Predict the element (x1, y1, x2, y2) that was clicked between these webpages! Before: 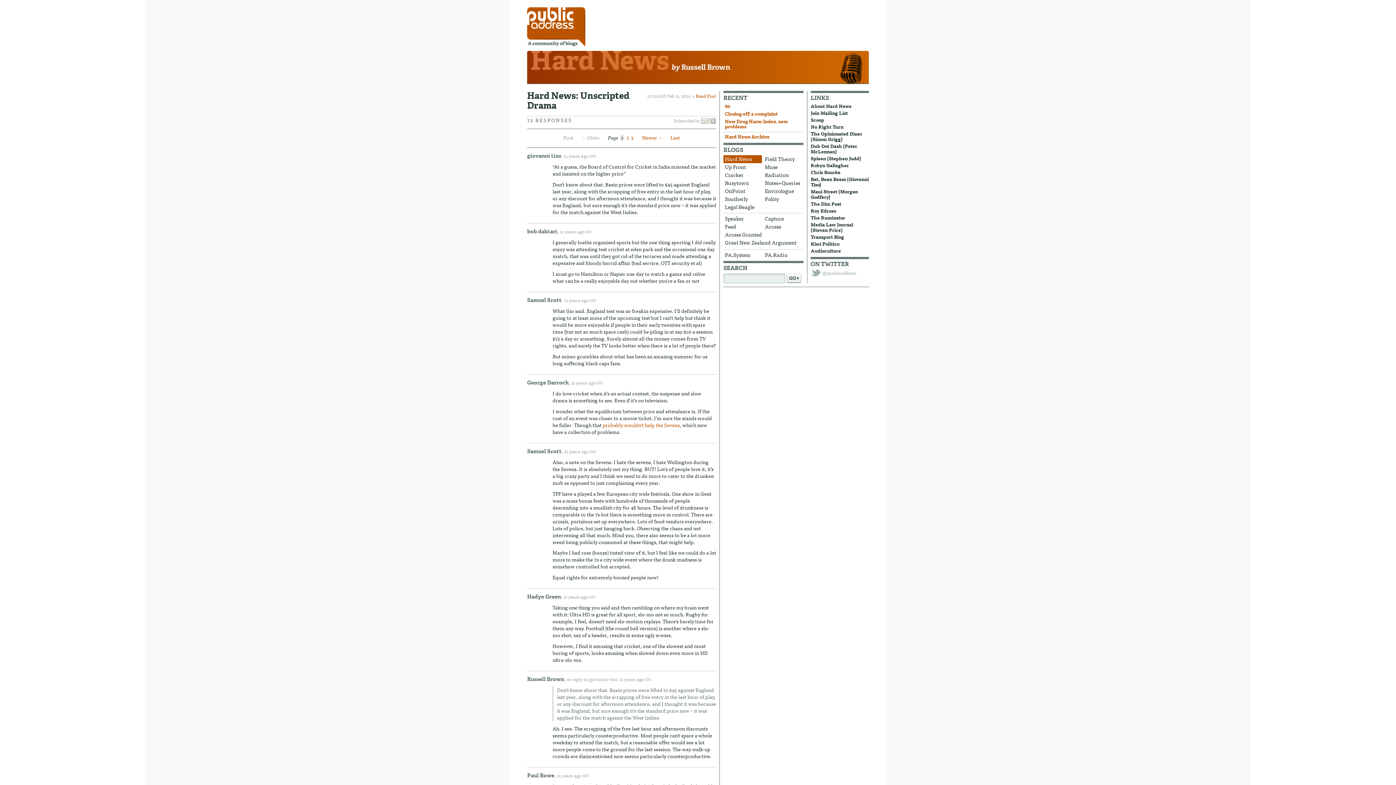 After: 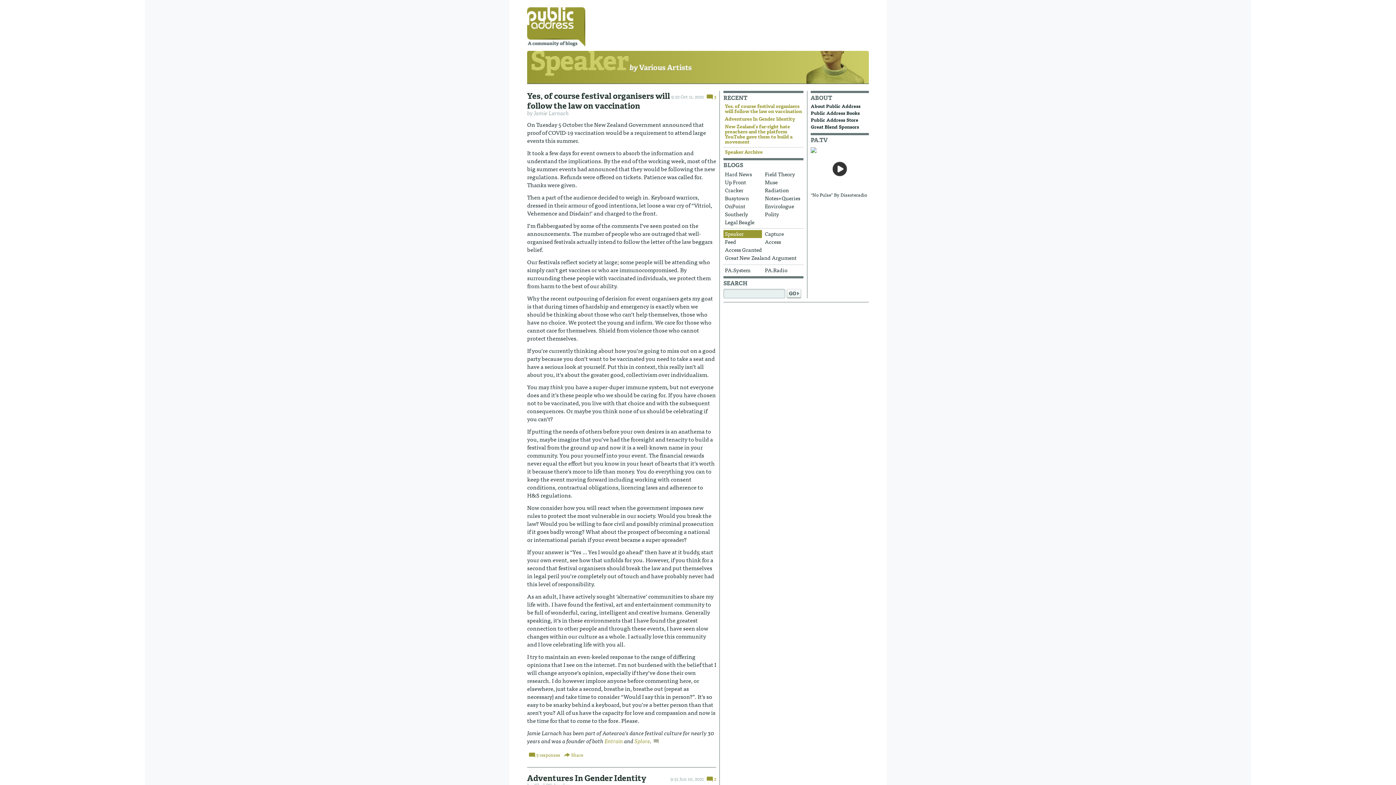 Action: label: Speaker bbox: (723, 214, 762, 222)